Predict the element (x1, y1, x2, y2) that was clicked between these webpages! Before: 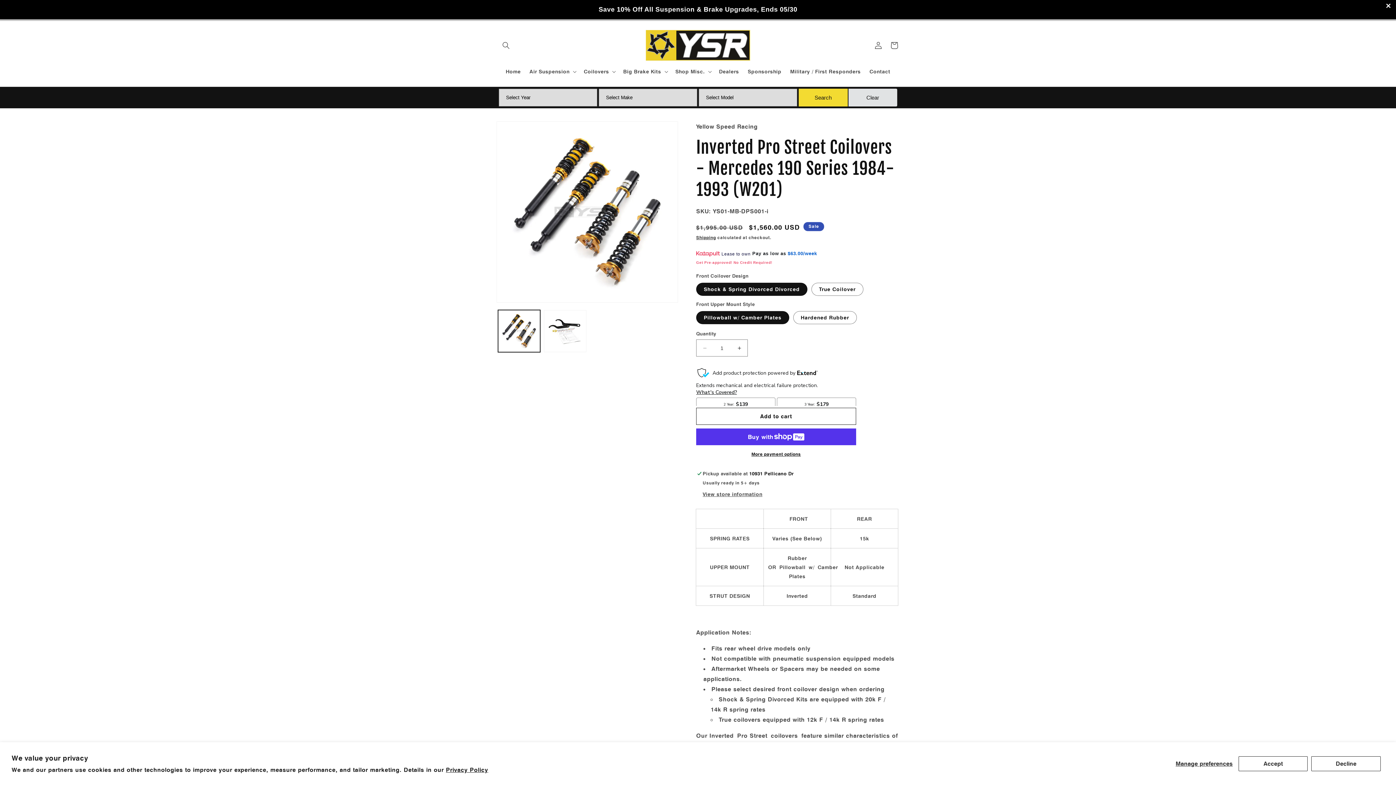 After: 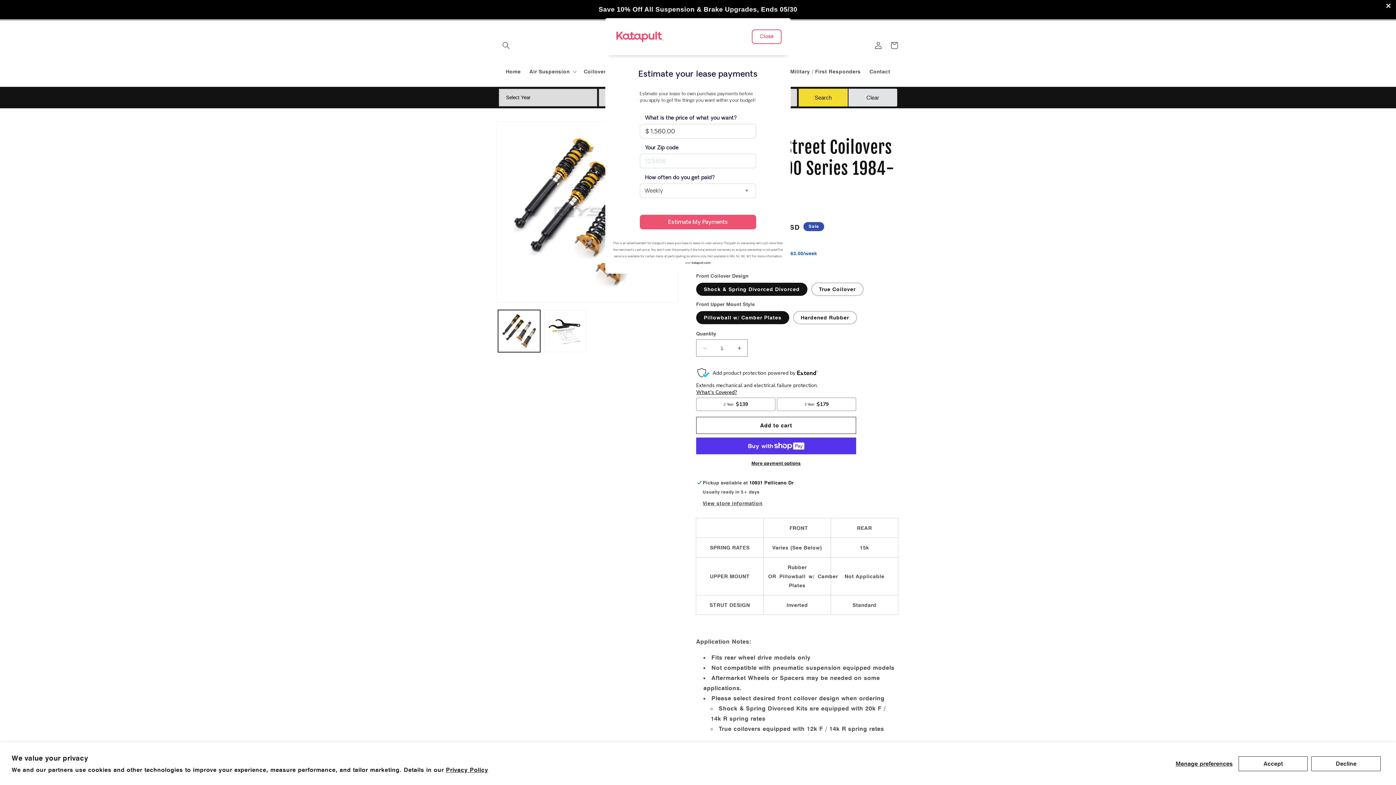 Action: bbox: (787, 250, 817, 257) label: $63.00/week